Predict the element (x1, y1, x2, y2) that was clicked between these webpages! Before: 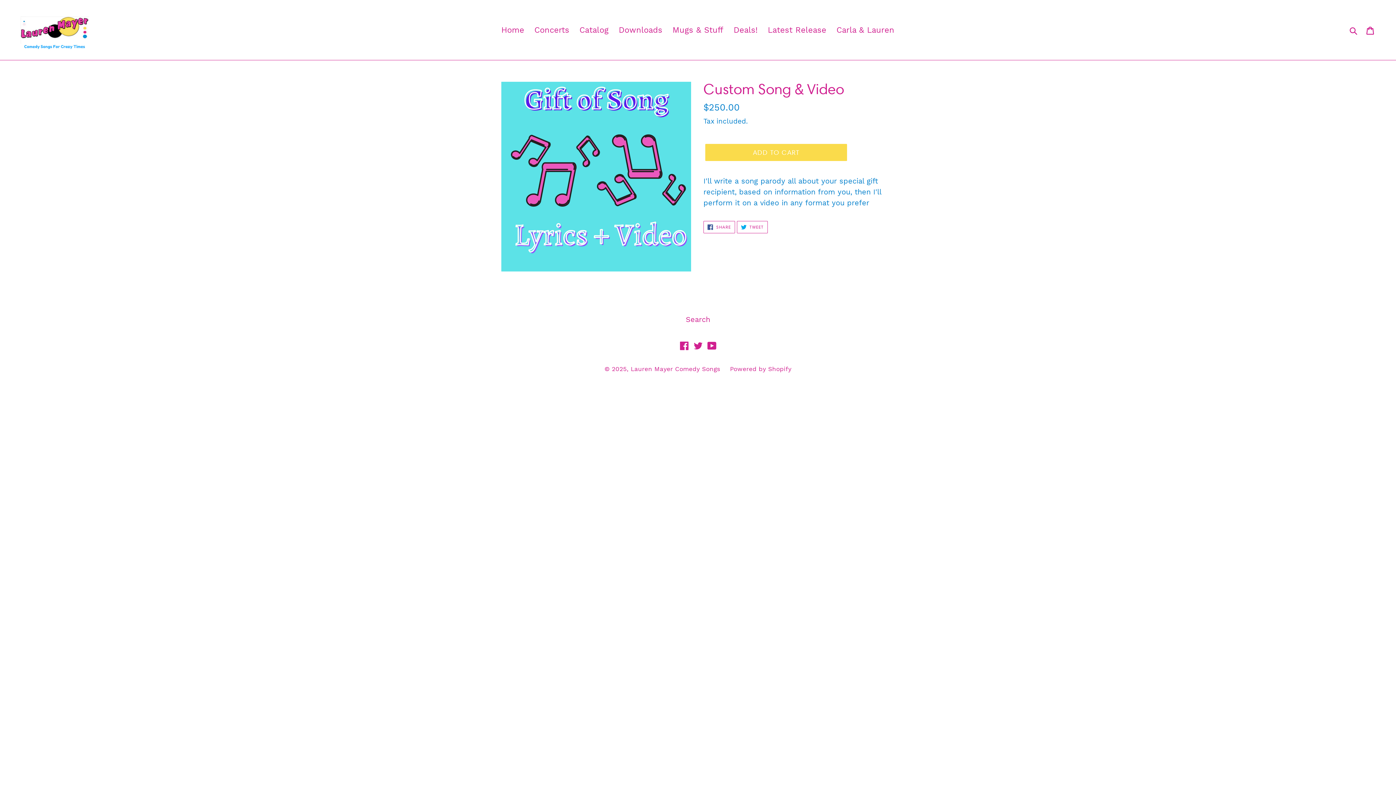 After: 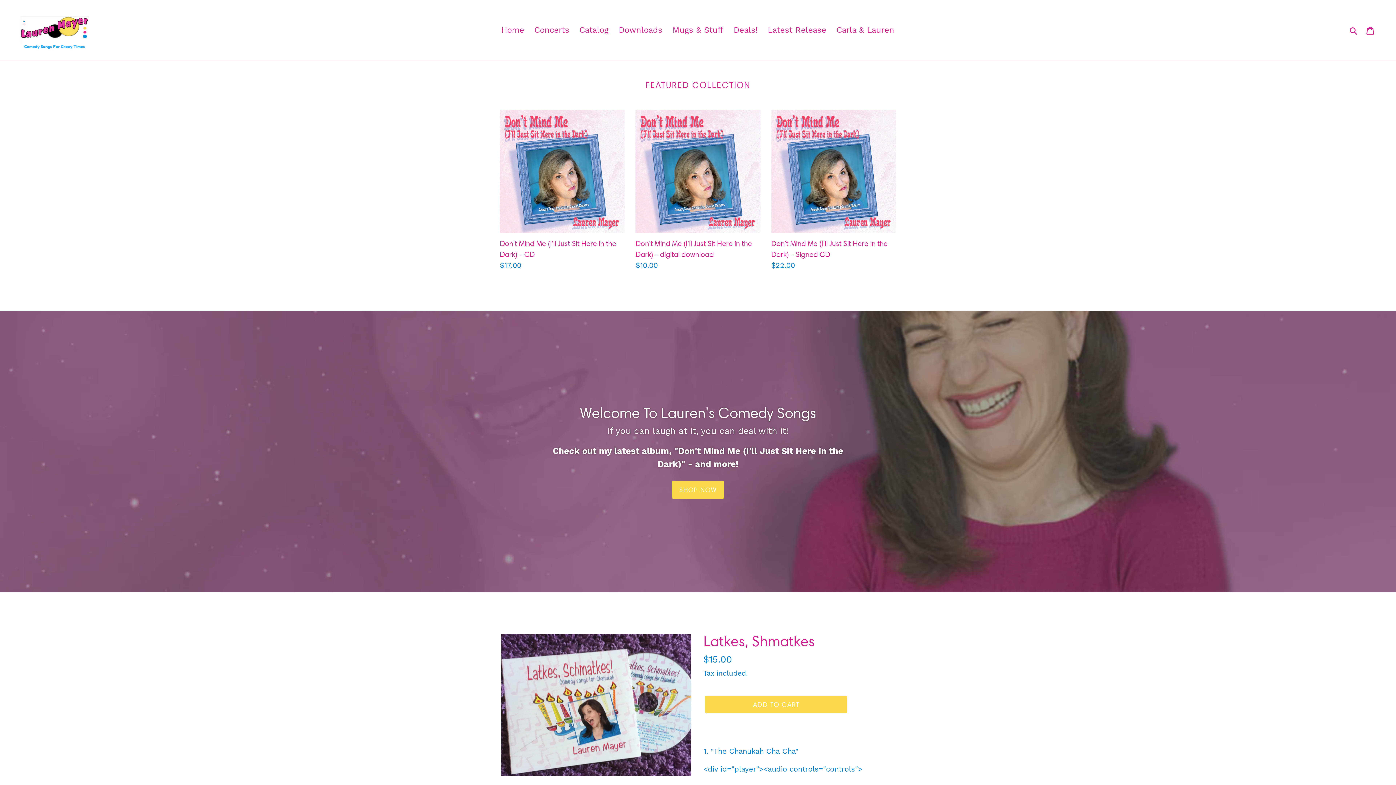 Action: label: Lauren Mayer Comedy Songs bbox: (630, 365, 720, 372)